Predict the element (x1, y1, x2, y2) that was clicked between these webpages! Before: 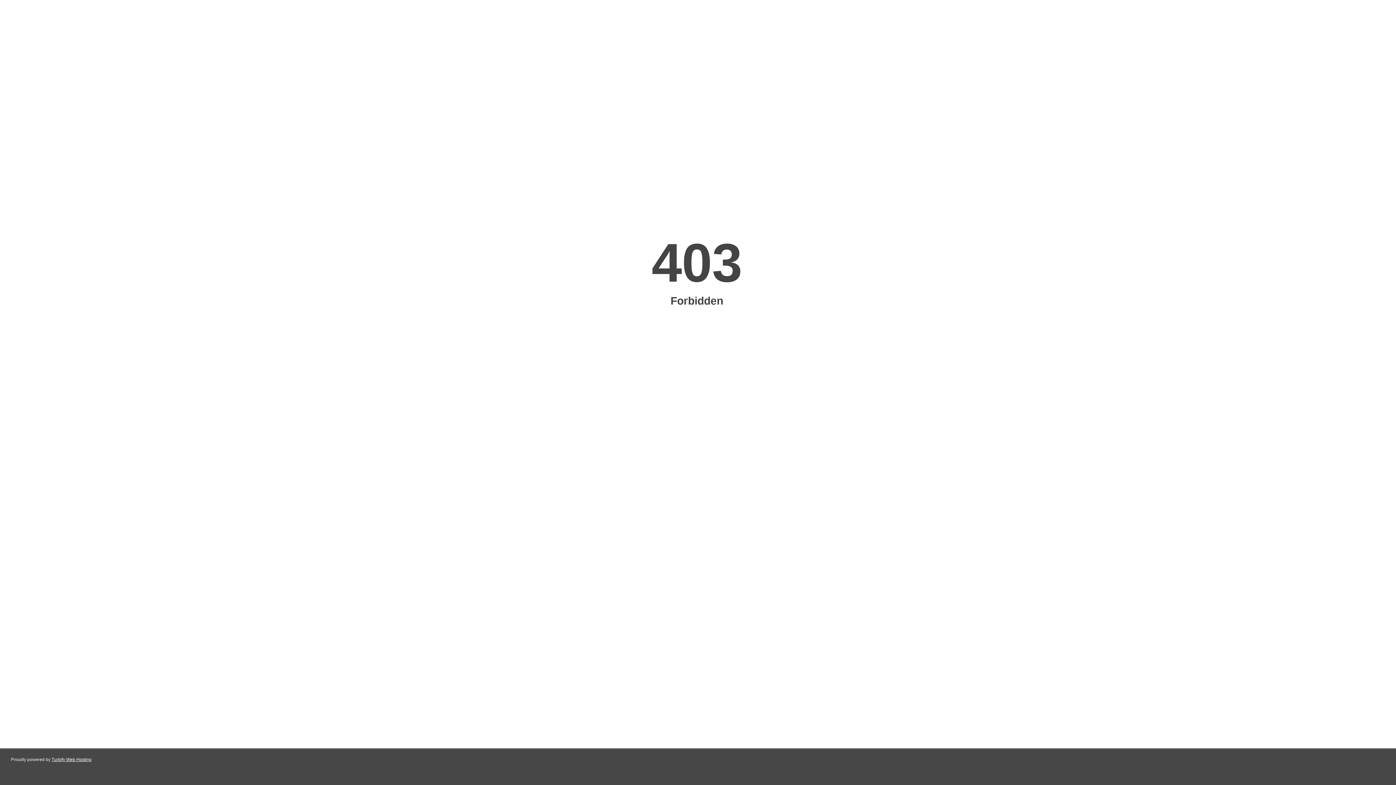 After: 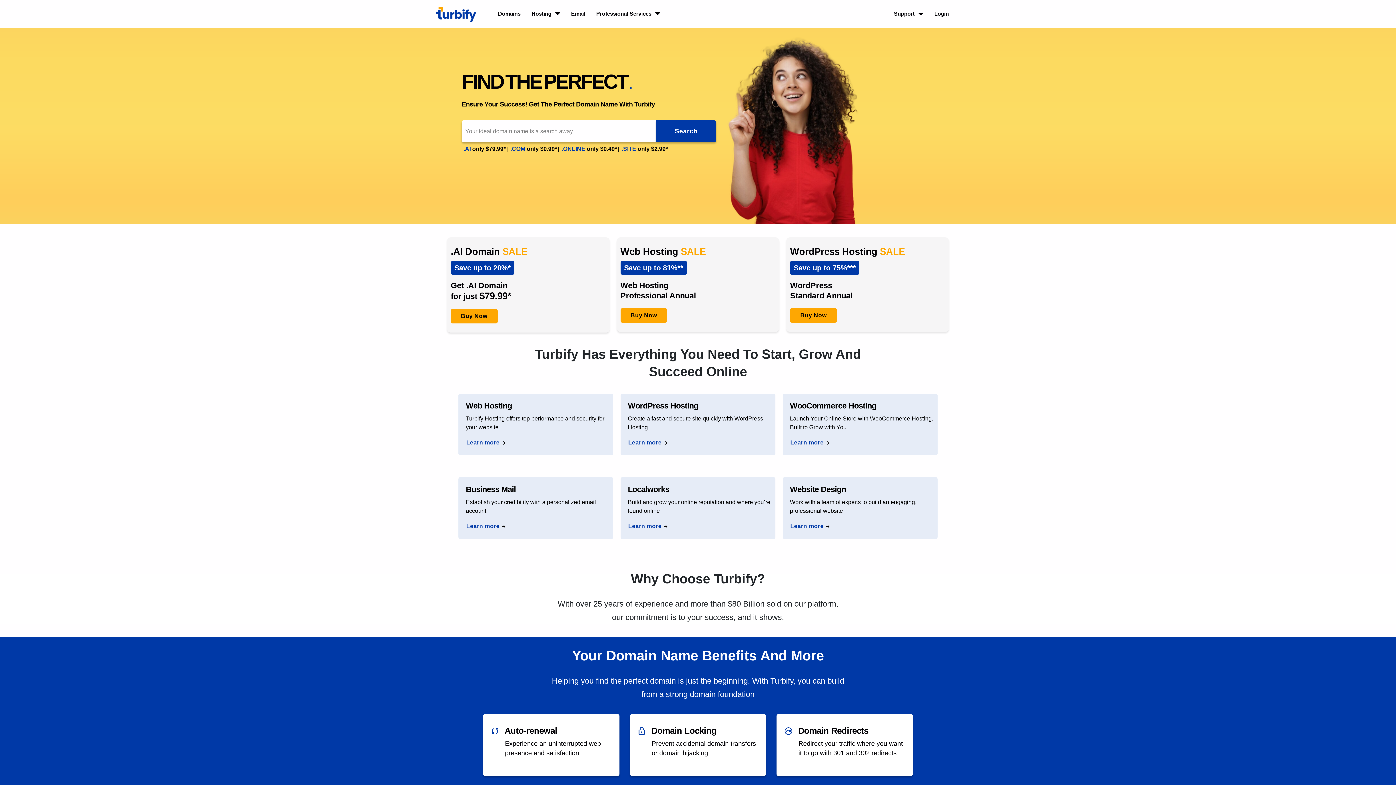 Action: label: Turbify Web Hosting bbox: (51, 757, 91, 762)